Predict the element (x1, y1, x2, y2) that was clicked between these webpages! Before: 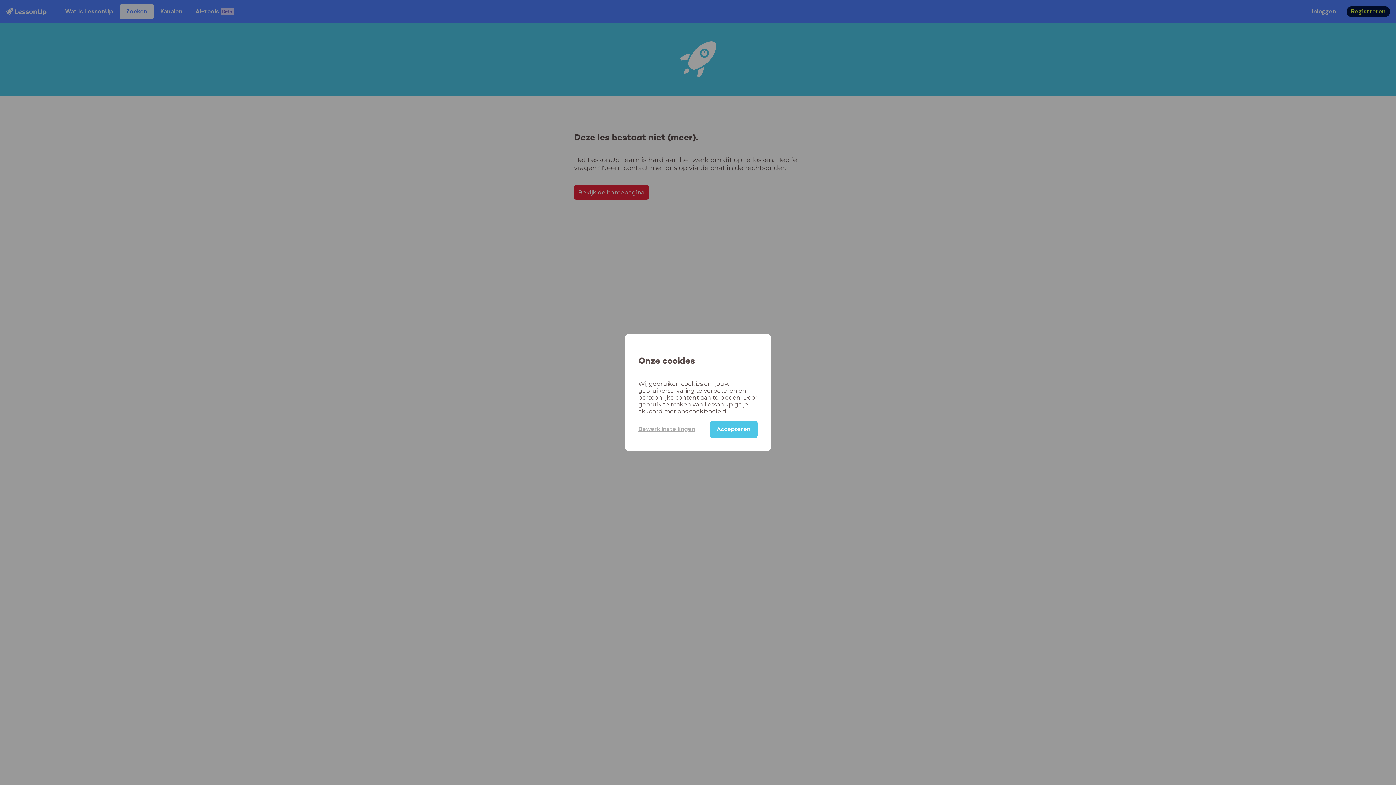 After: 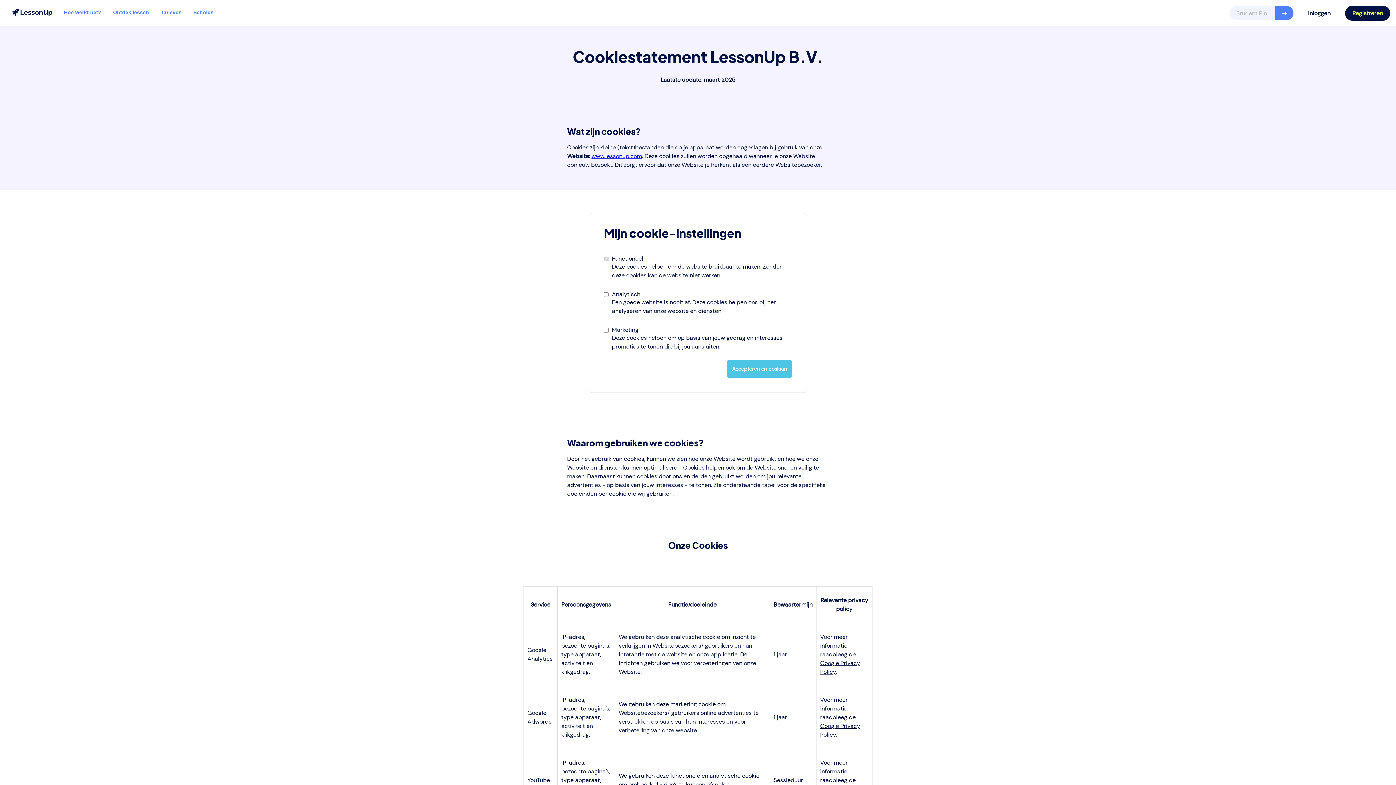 Action: bbox: (638, 420, 710, 437) label: Bewerk instellingen